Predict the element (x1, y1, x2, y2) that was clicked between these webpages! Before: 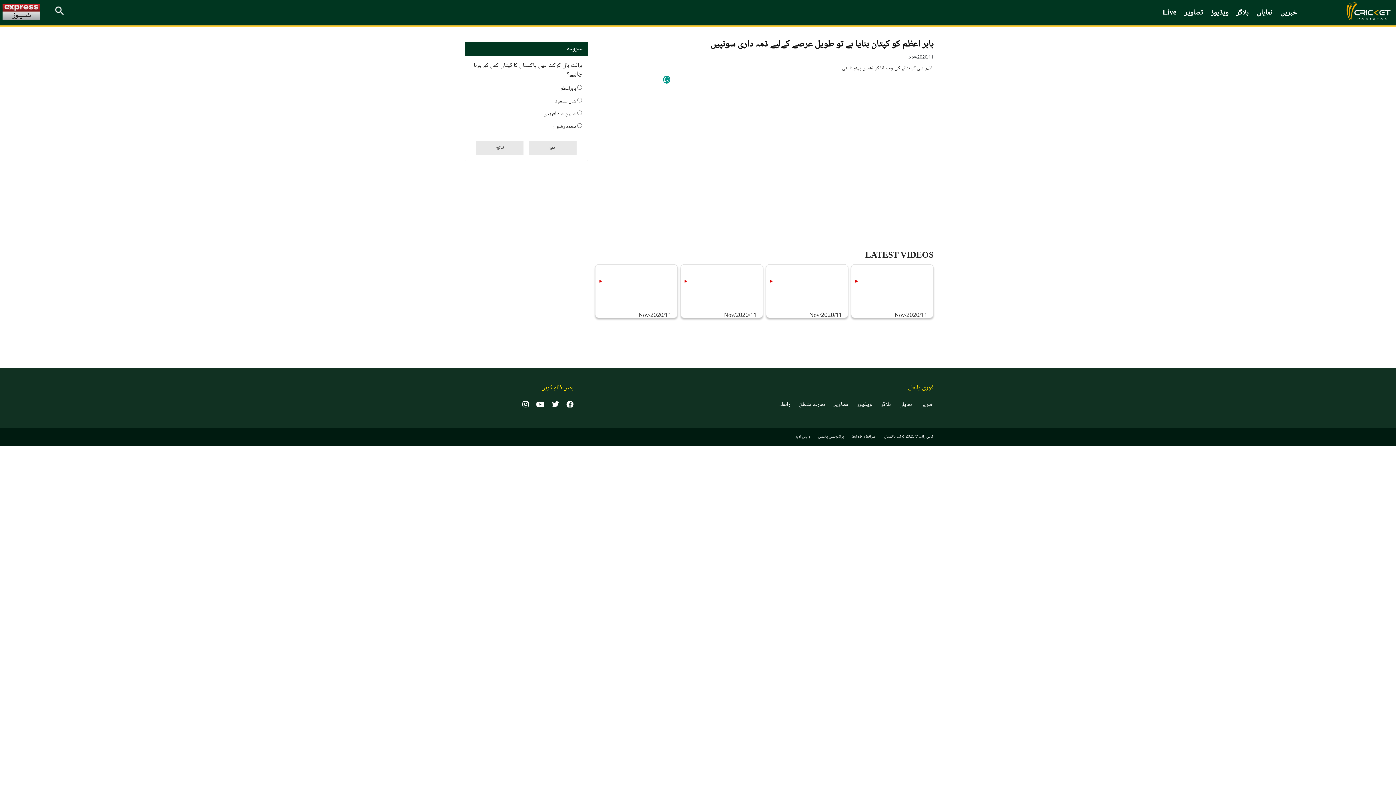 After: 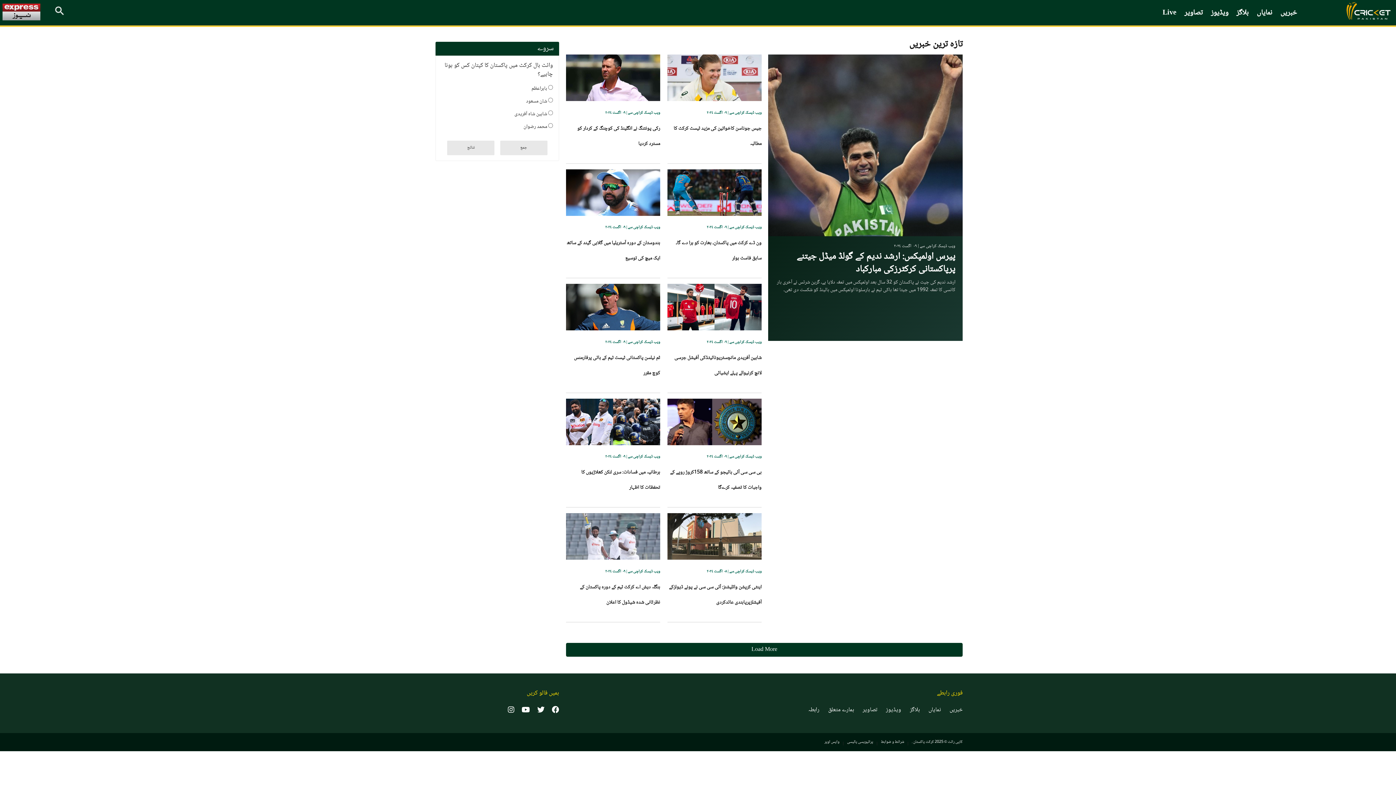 Action: bbox: (1277, 1, 1301, 24) label: خبریں